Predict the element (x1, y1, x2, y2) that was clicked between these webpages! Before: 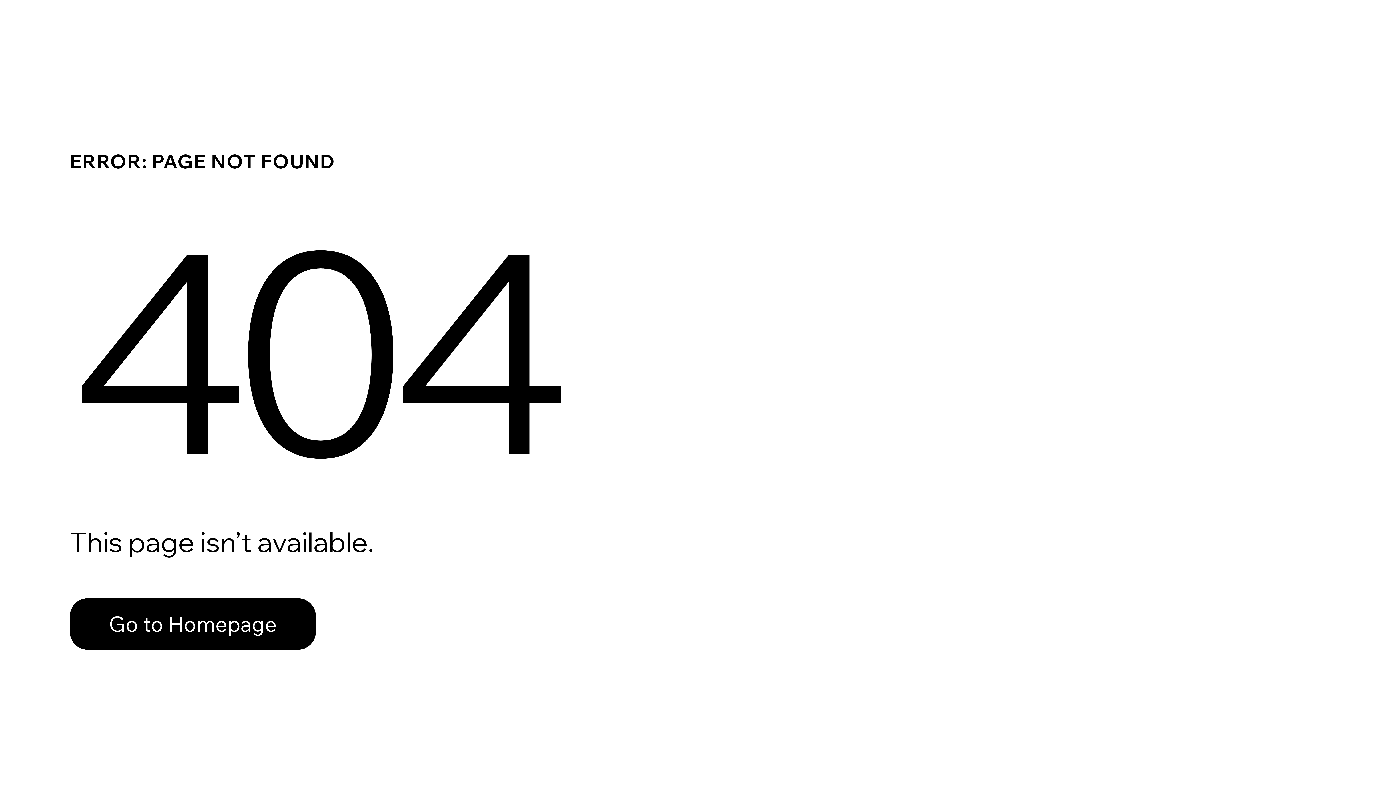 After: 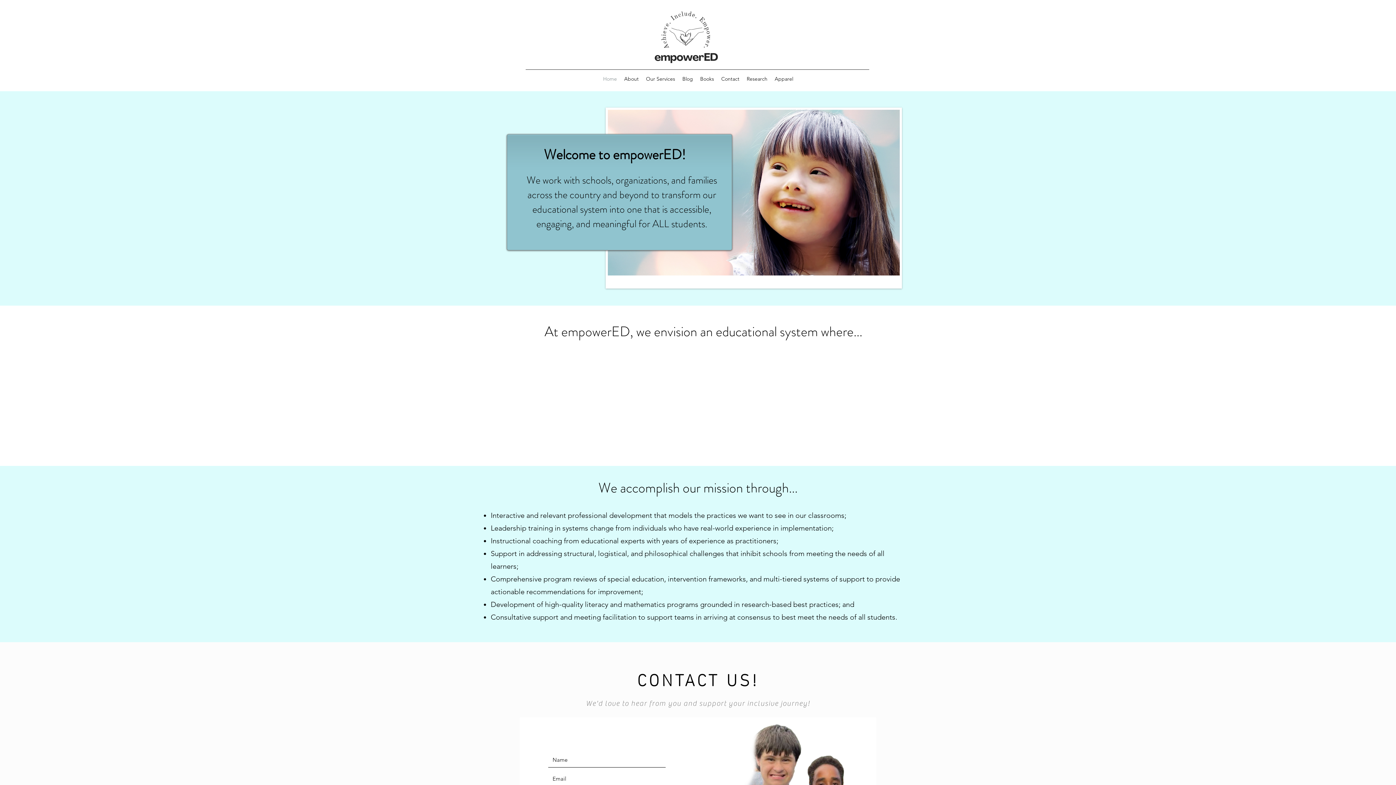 Action: bbox: (69, 582, 768, 659) label: Go to Homepage